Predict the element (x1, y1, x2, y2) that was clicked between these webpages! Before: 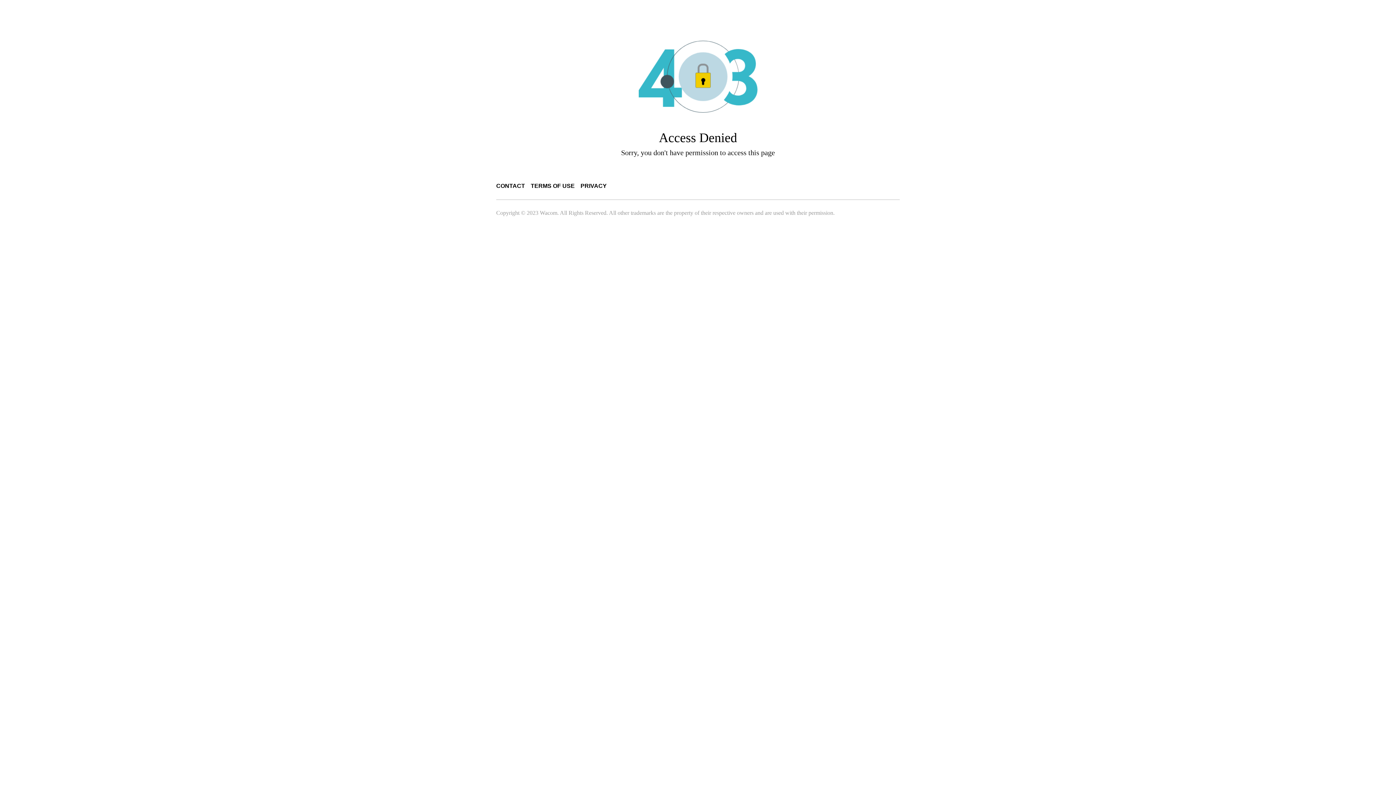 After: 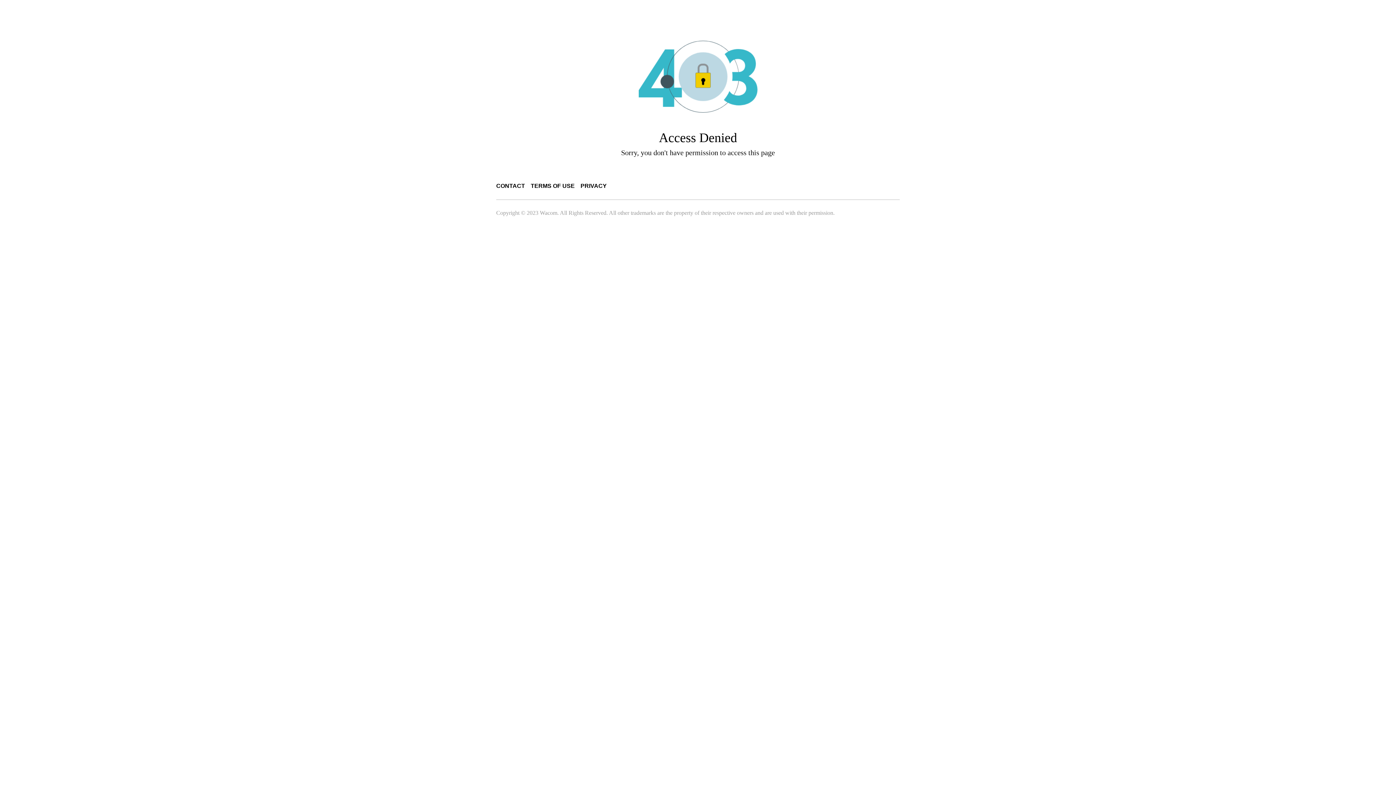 Action: bbox: (580, 182, 606, 189) label: PRIVACY